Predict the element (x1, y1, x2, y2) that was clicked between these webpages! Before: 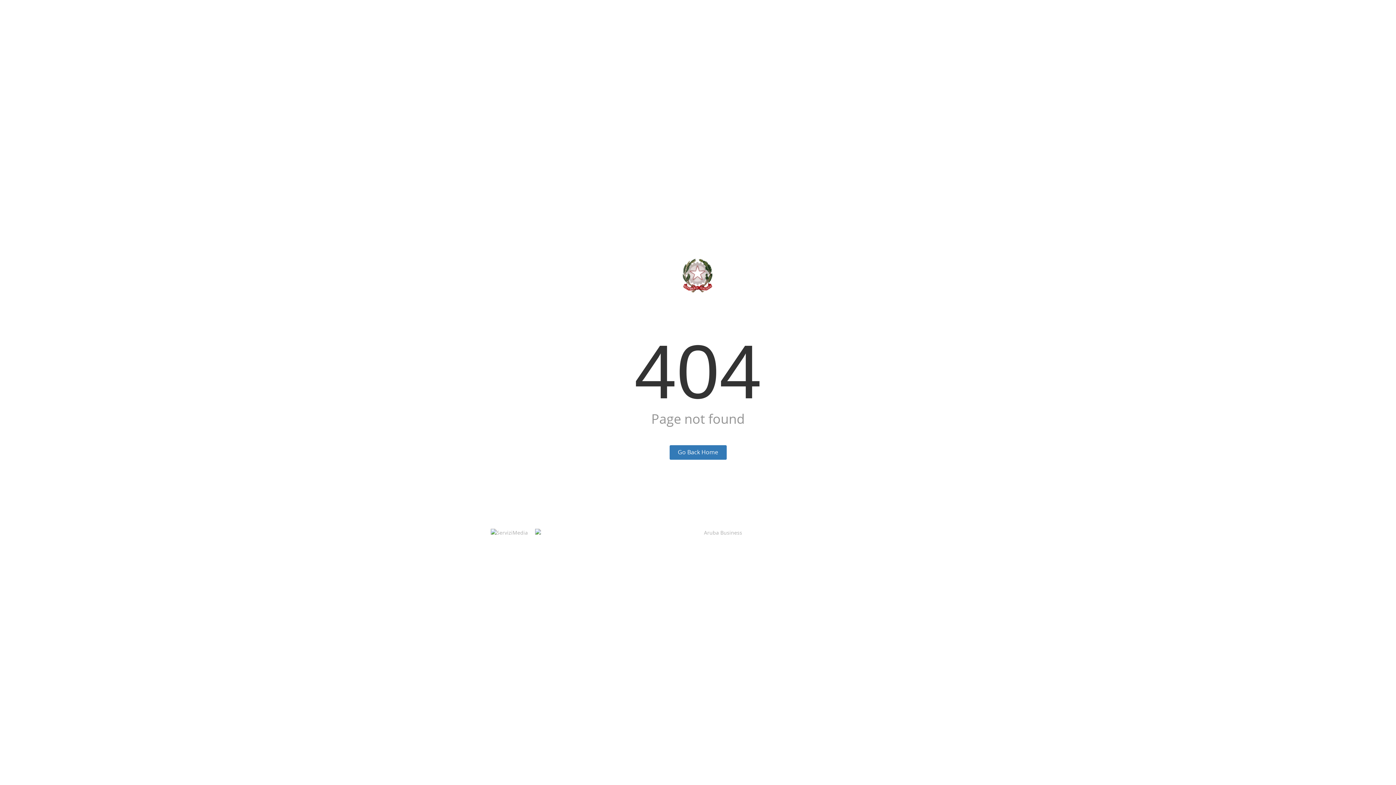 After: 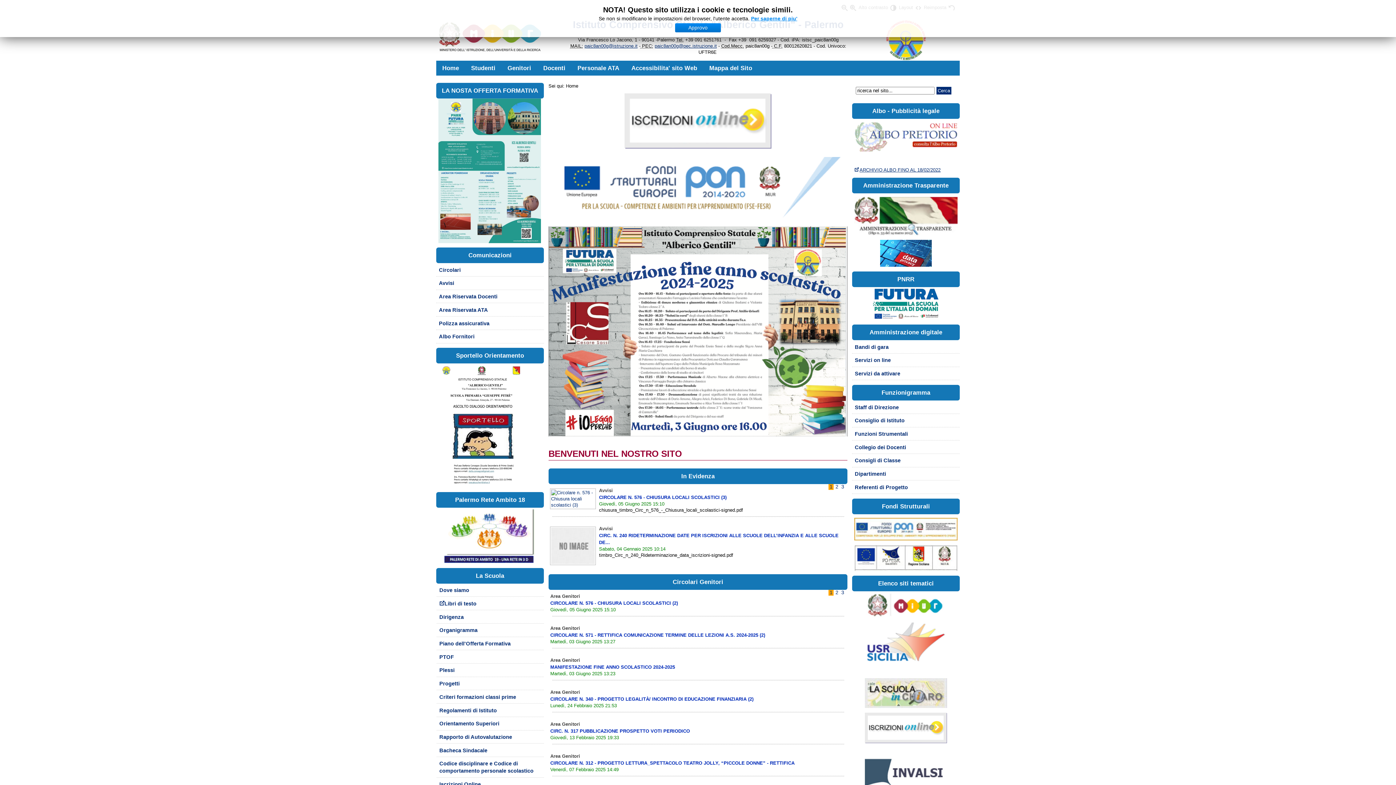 Action: label: Go Back Home bbox: (669, 445, 726, 460)